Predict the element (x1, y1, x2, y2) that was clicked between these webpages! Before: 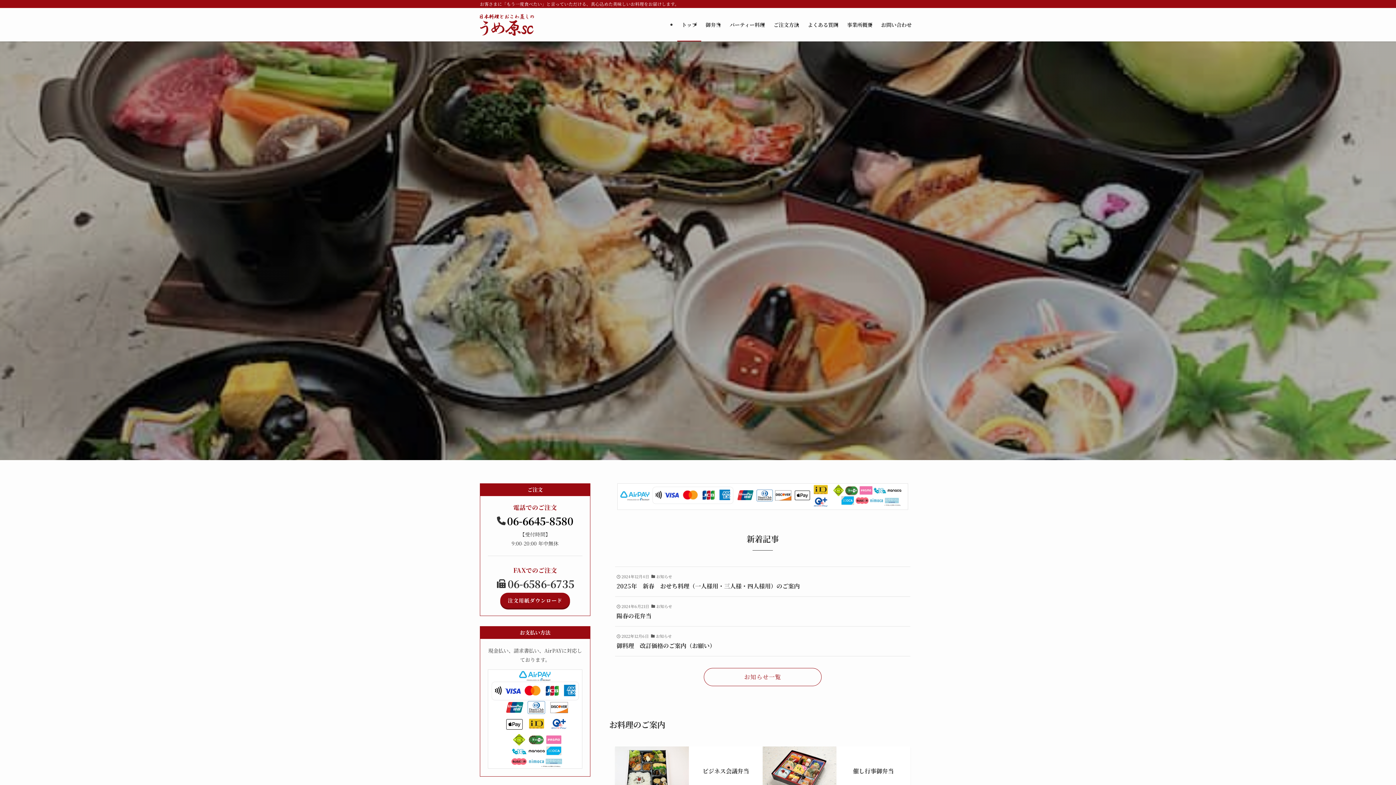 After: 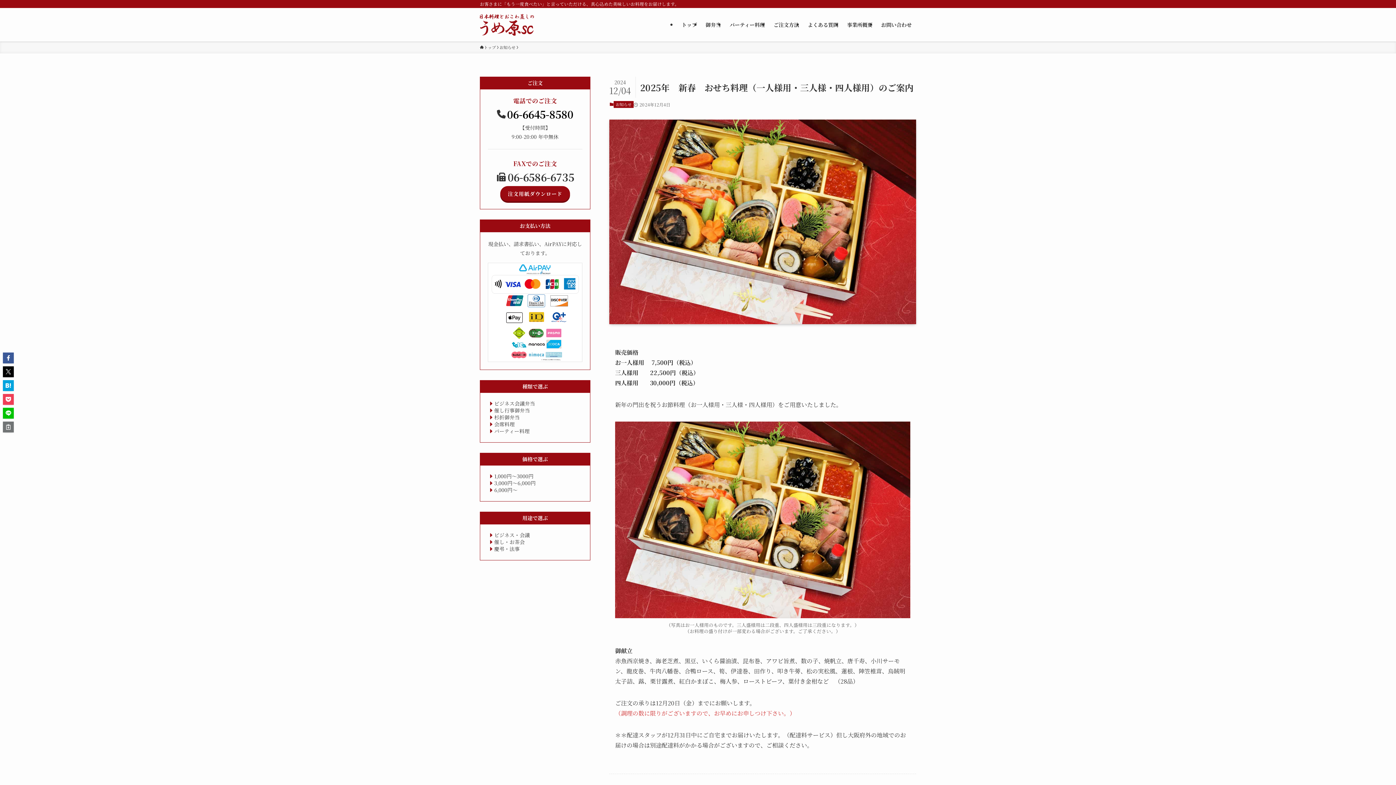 Action: bbox: (615, 567, 910, 597) label: 2024年12月4日
お知らせ
2025年　新春　おせち料理（一人様用・三人様・四人様用）のご案内